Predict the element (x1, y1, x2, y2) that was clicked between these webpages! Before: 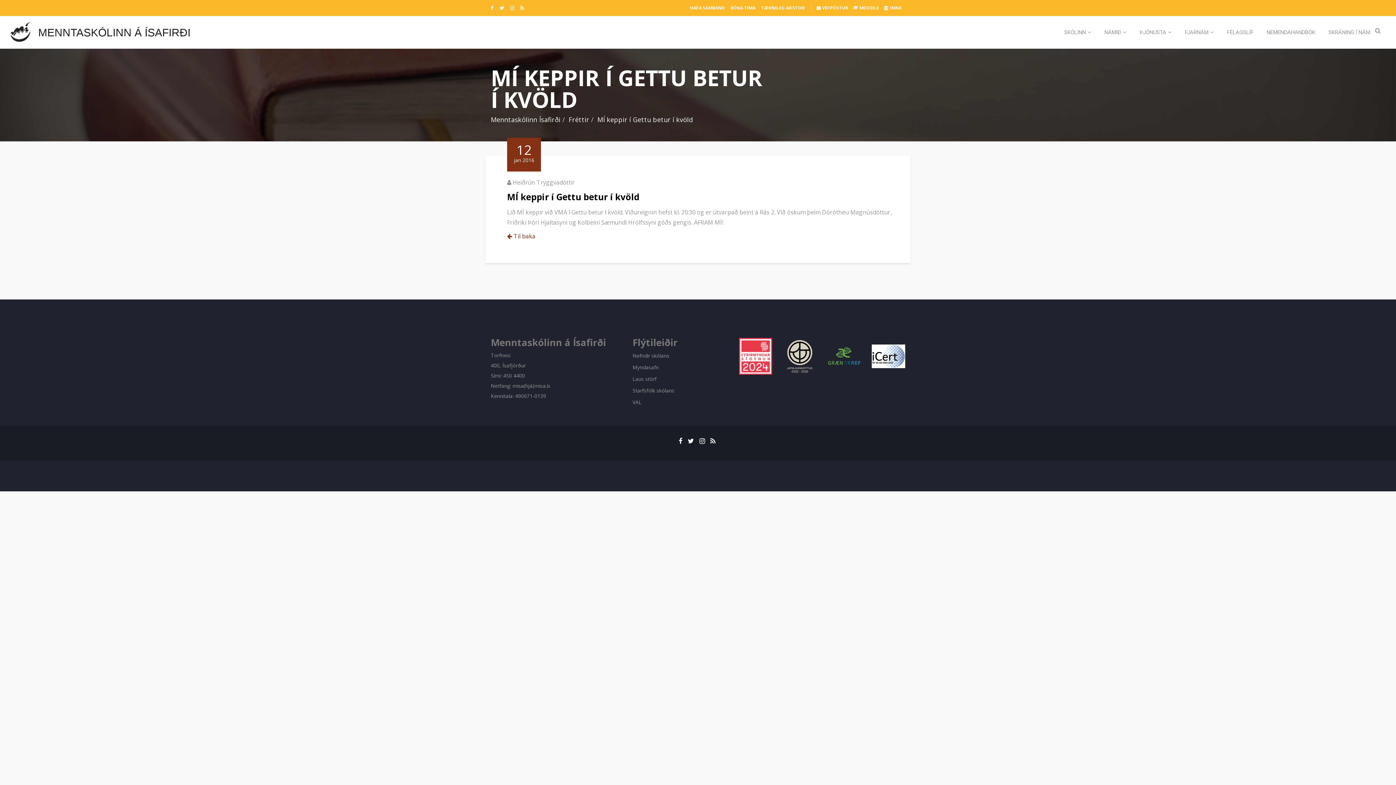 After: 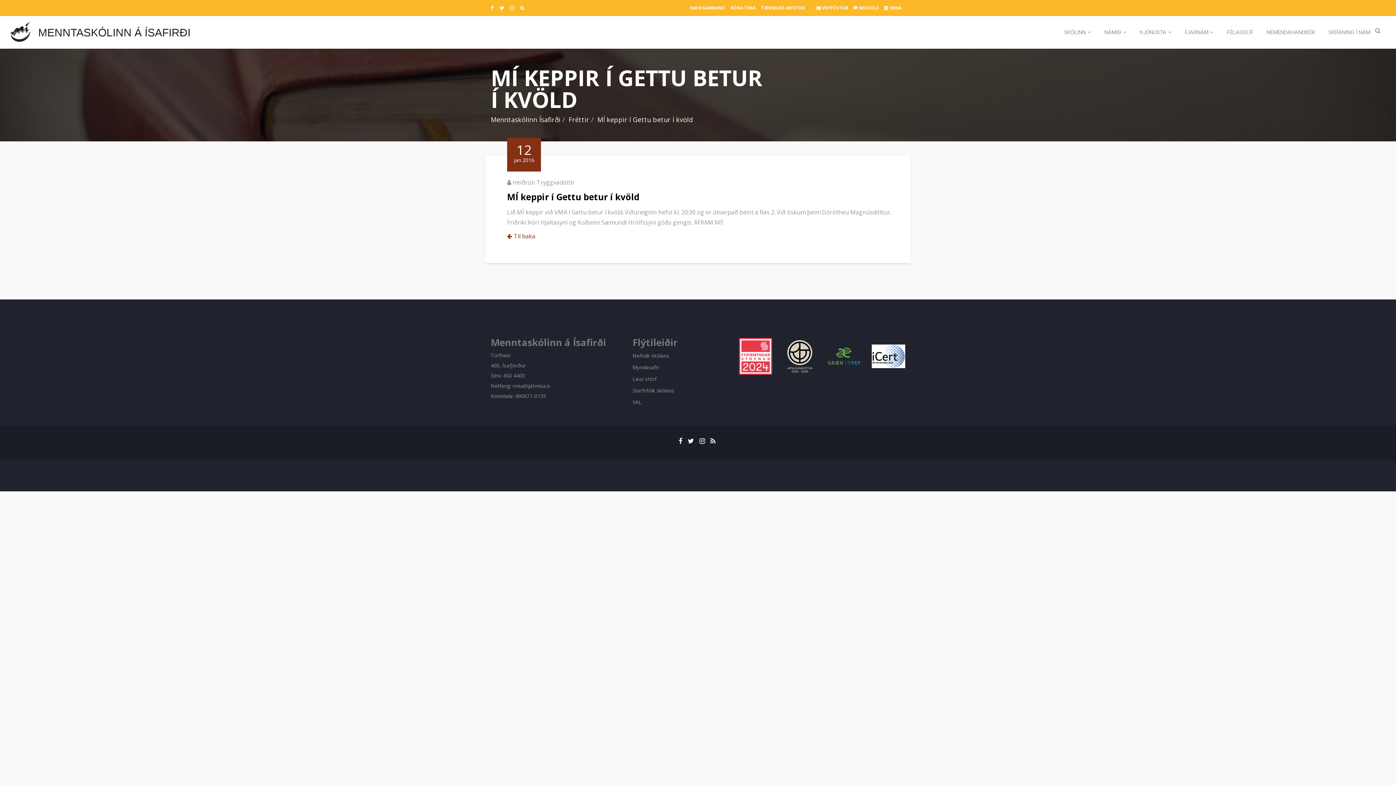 Action: bbox: (510, 4, 514, 11)